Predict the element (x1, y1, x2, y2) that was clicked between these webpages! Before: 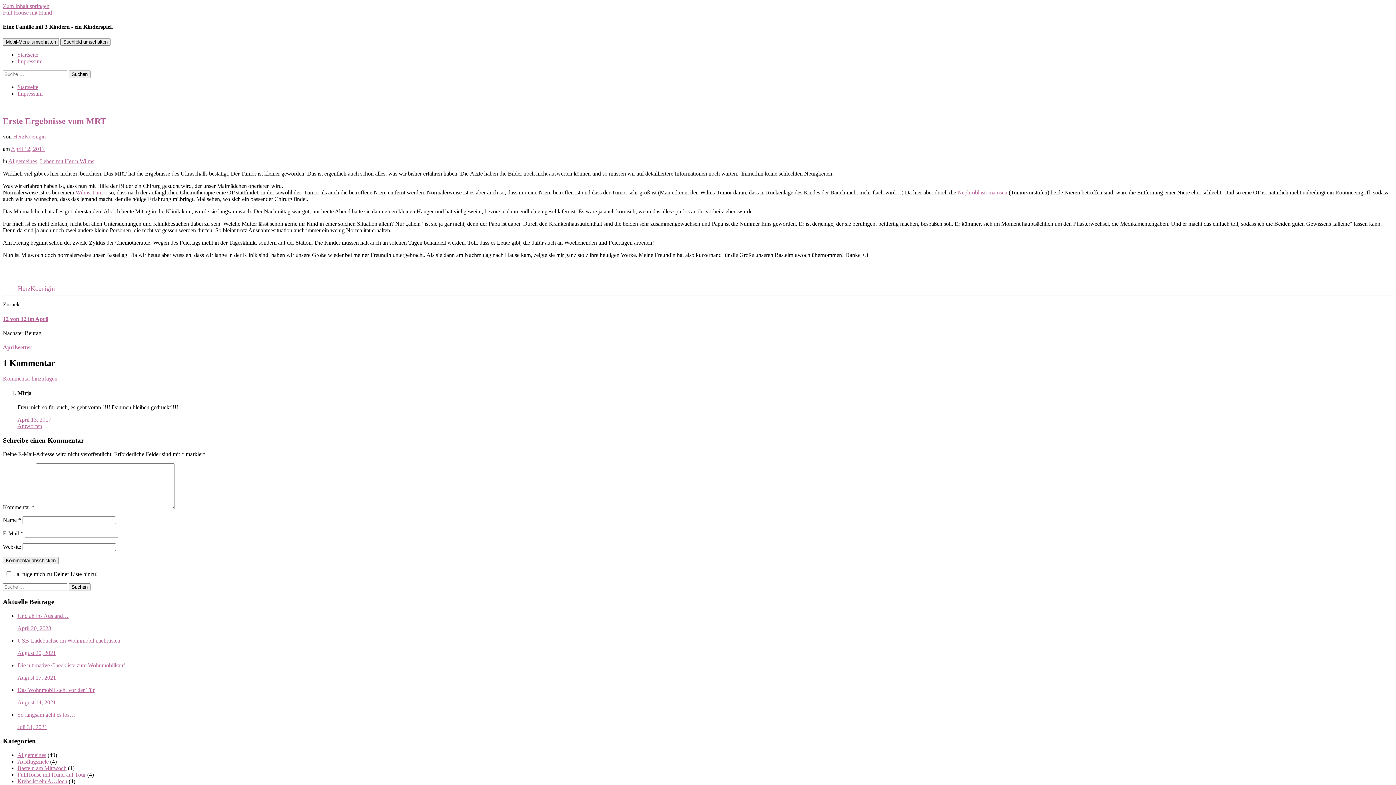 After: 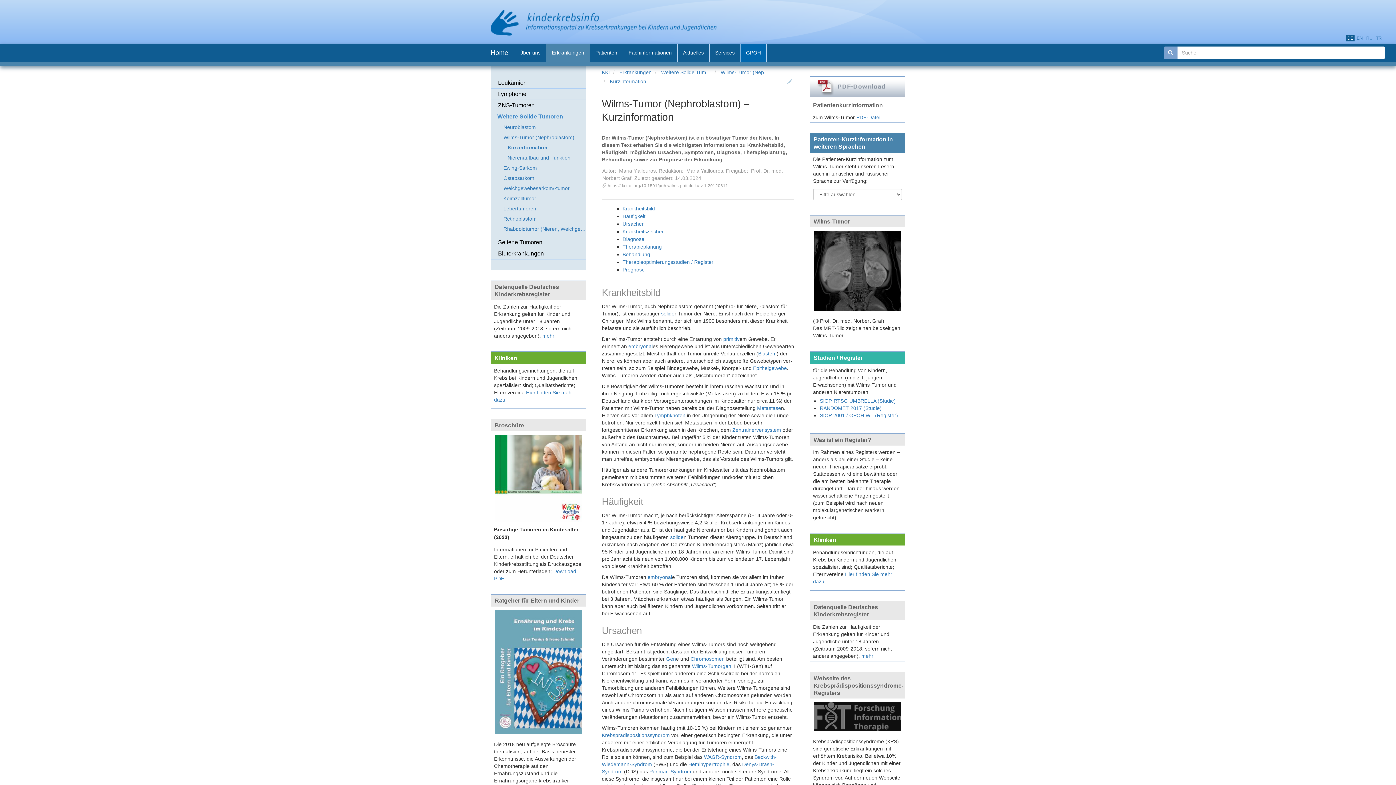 Action: label: Wilms-Tumor bbox: (75, 189, 107, 195)